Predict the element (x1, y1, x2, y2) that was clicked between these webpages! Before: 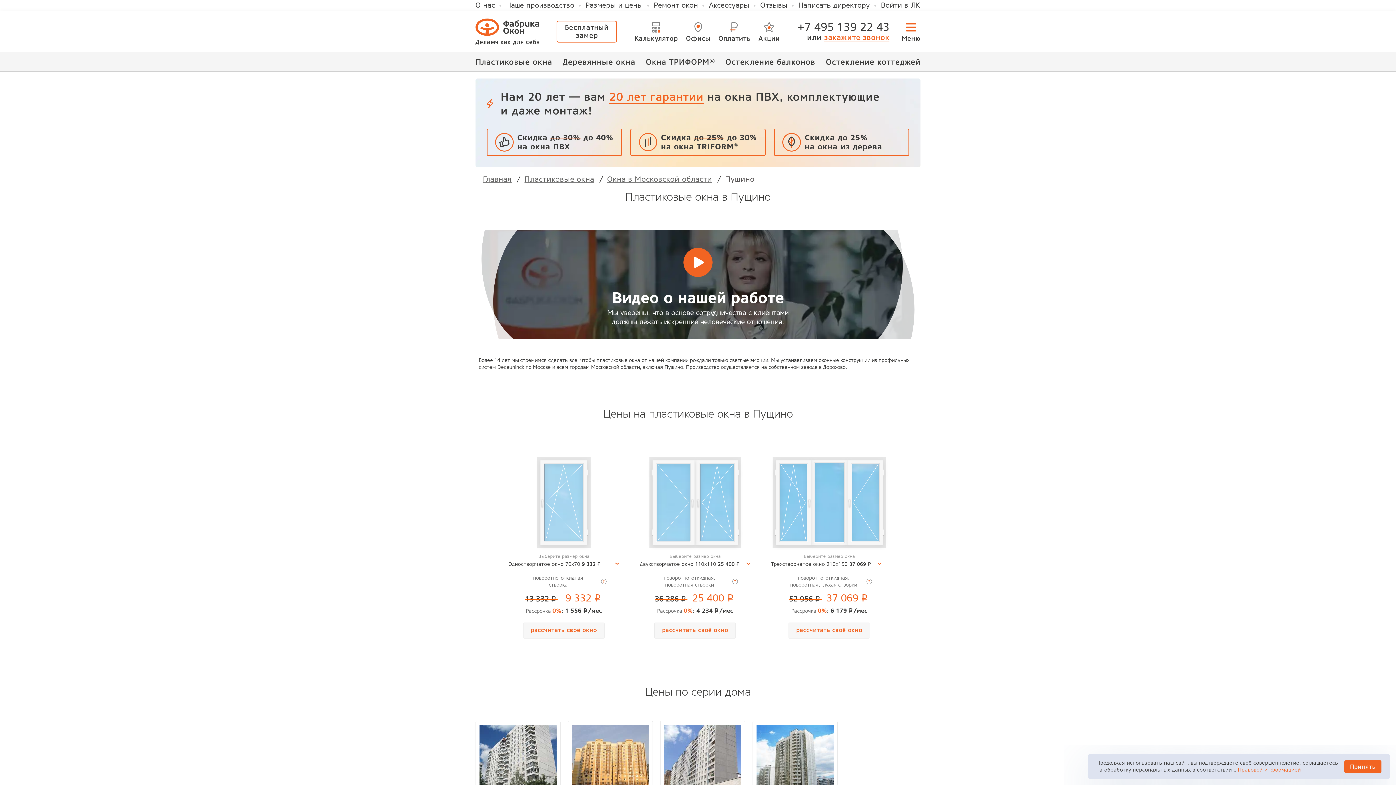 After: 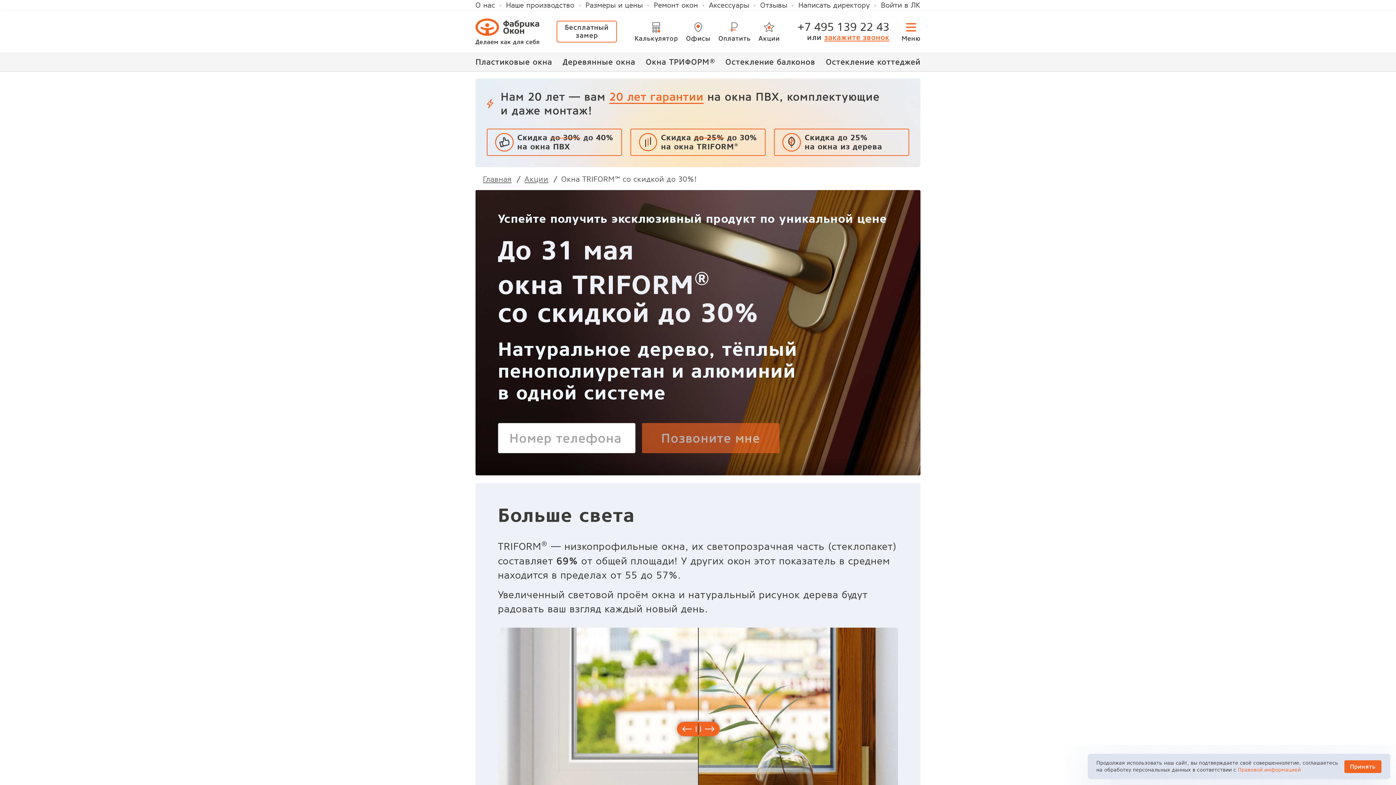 Action: label: Скидка до 25% до 30% на окна TRIFORM® bbox: (630, 128, 765, 155)